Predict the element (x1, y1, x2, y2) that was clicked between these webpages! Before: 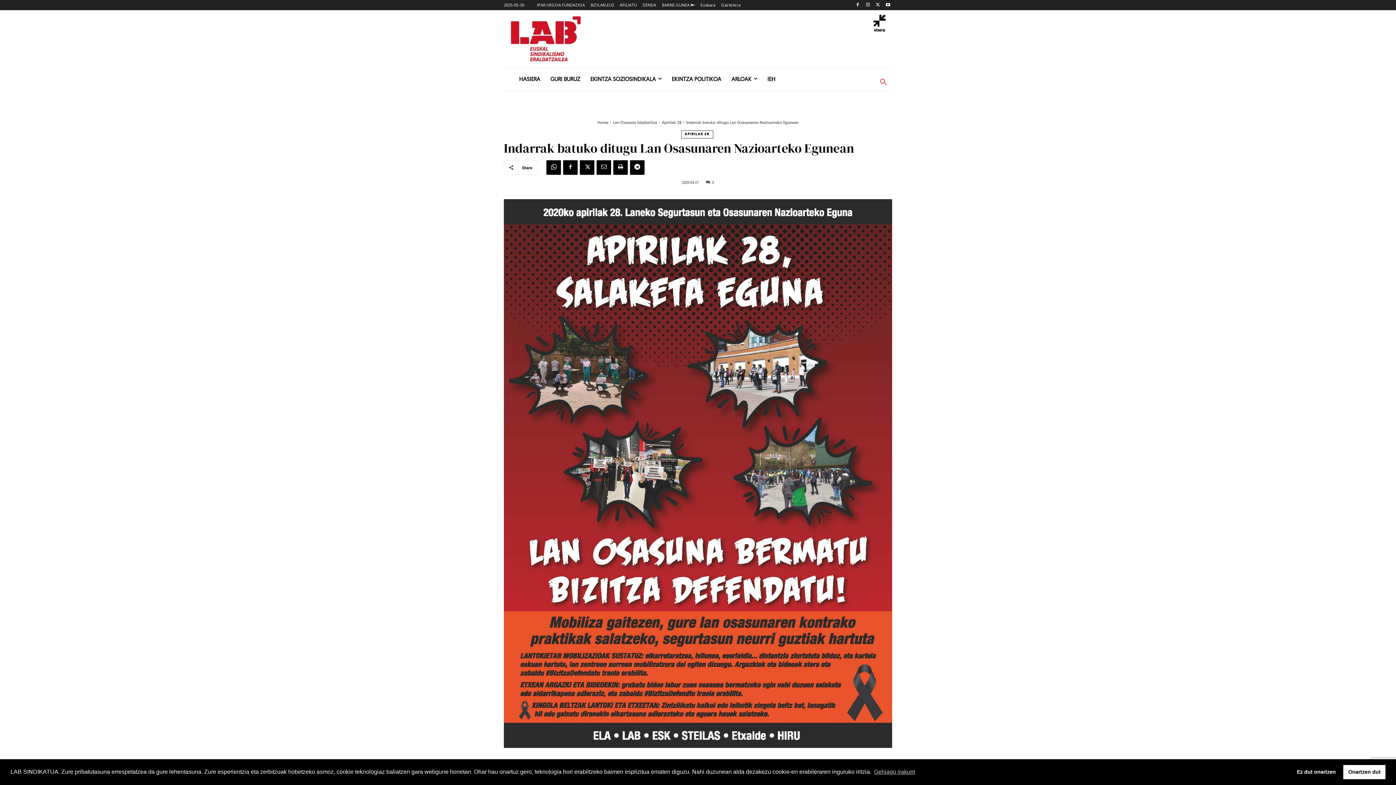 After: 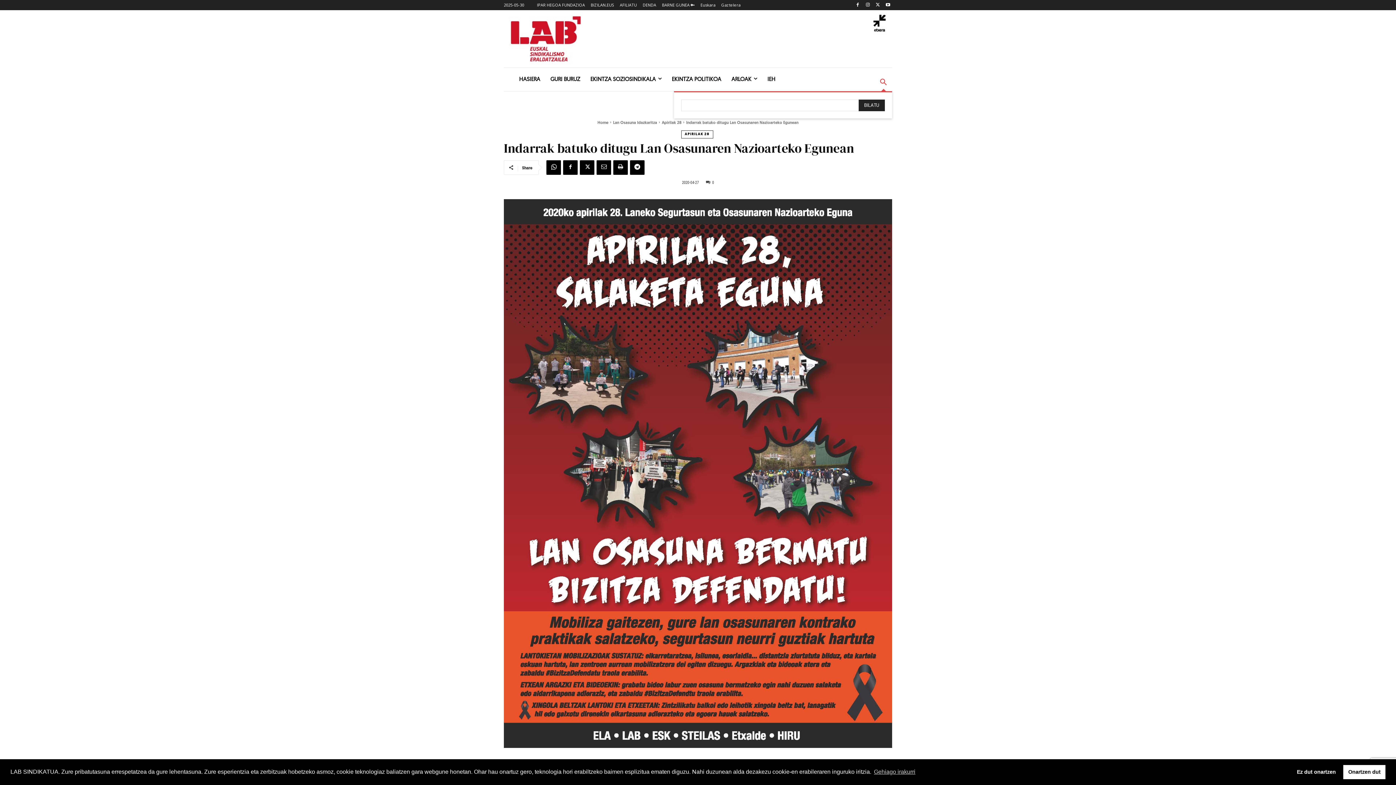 Action: label: Search bbox: (874, 73, 892, 91)